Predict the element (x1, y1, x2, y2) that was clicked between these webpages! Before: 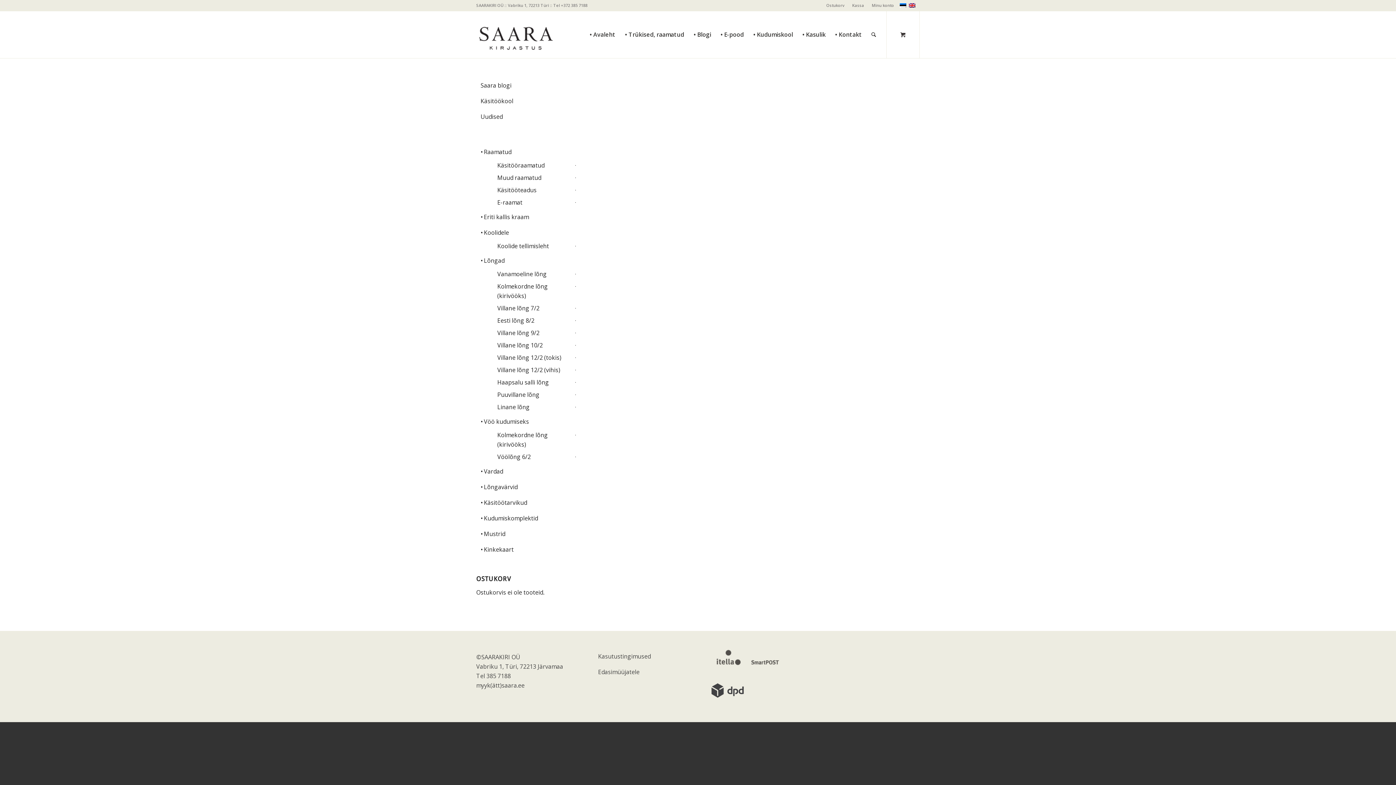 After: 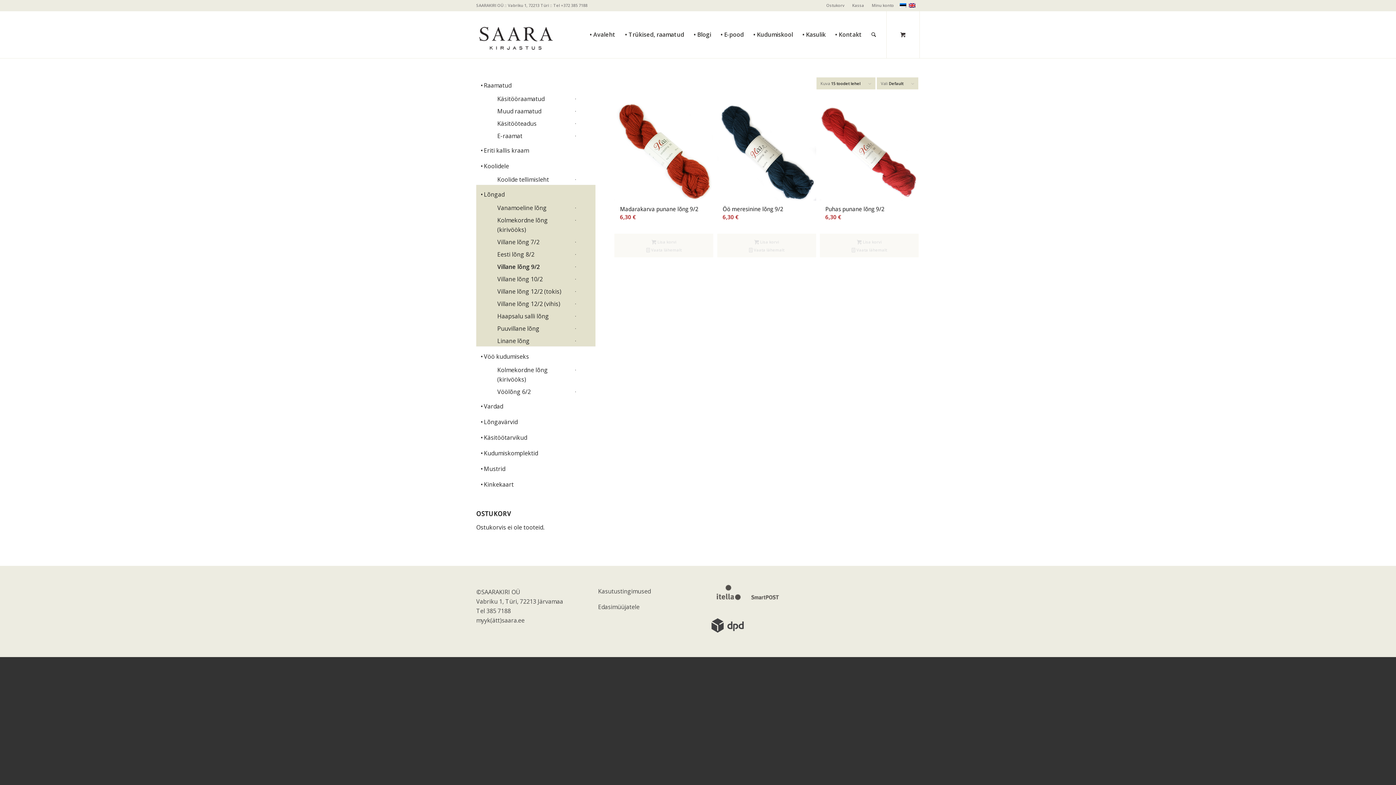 Action: label: Villane lõng 9/2 bbox: (481, 326, 572, 338)